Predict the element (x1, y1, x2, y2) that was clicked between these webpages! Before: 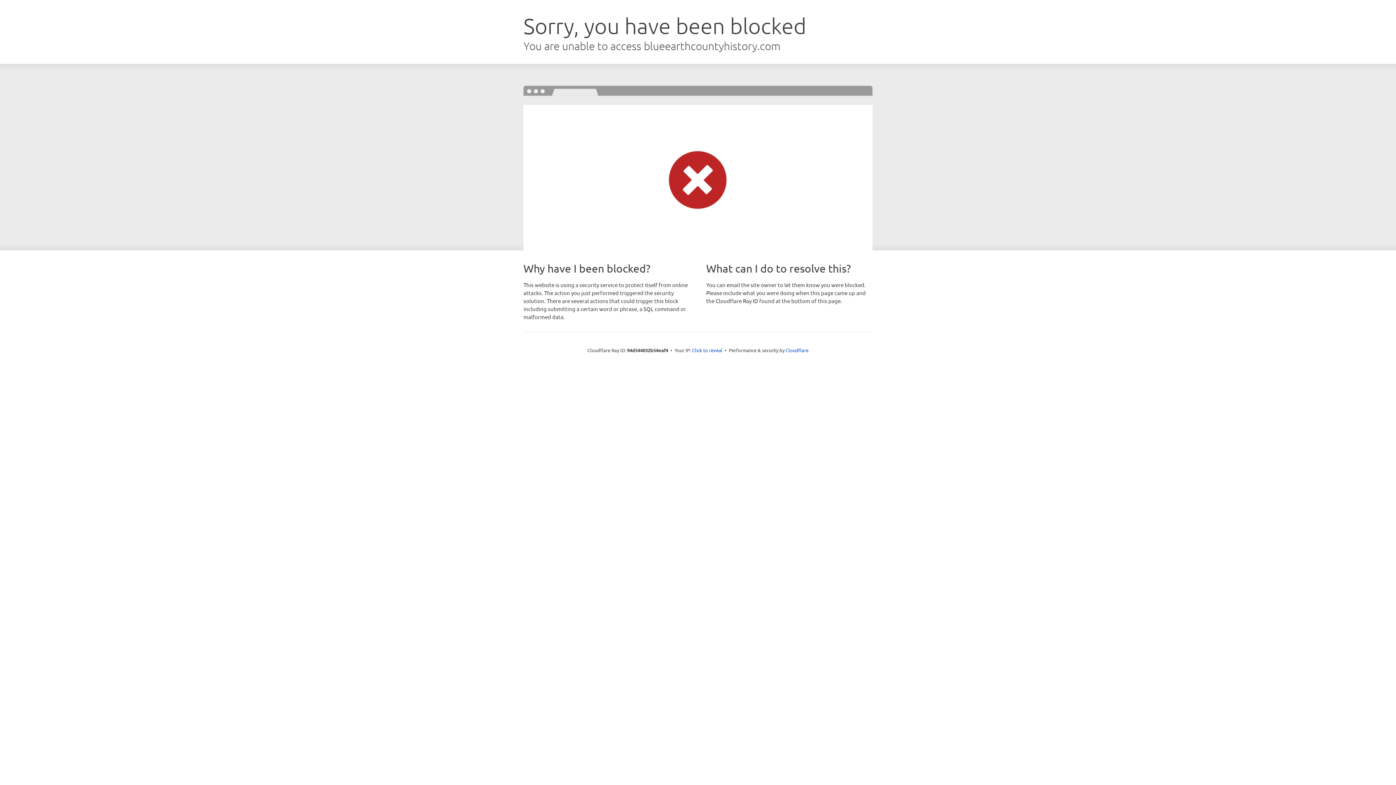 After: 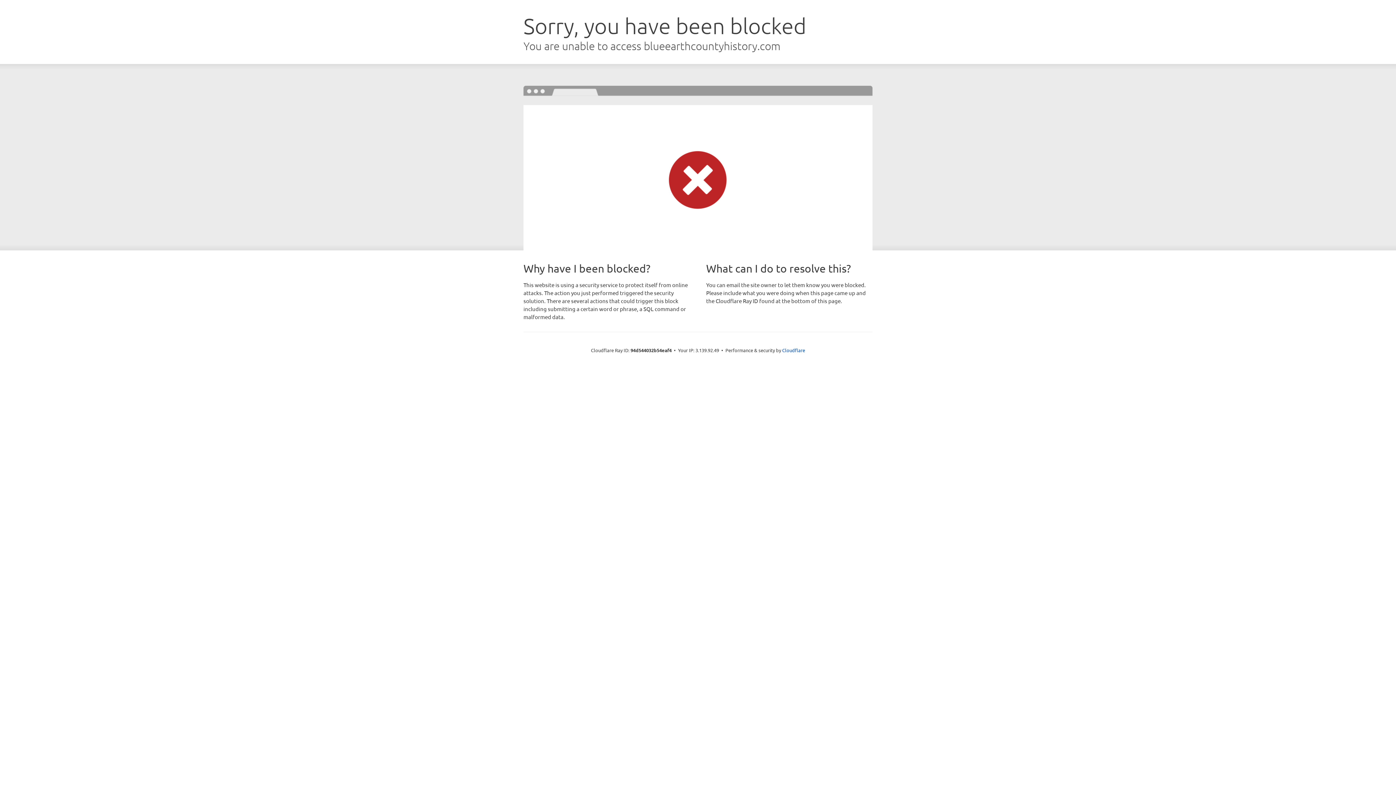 Action: bbox: (692, 346, 722, 353) label: Click to reveal